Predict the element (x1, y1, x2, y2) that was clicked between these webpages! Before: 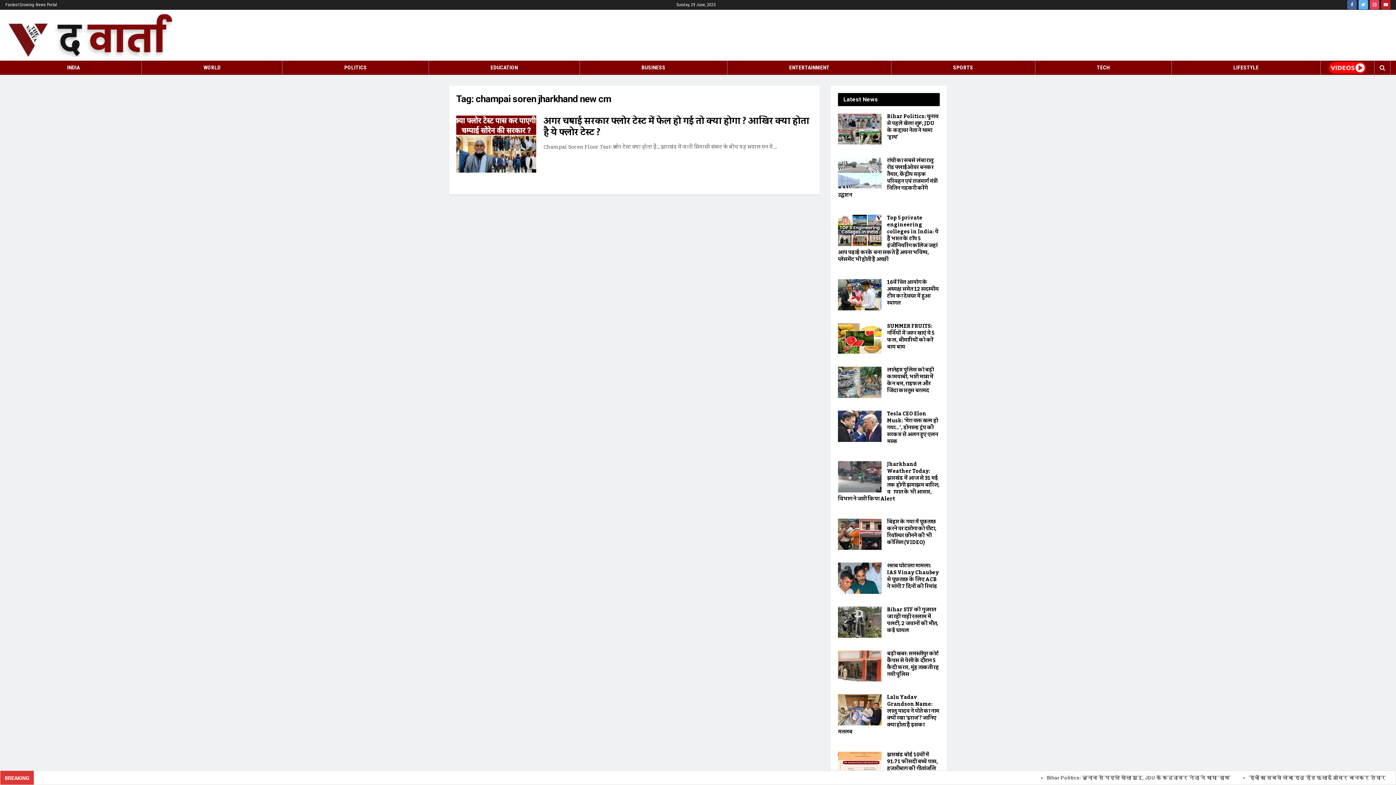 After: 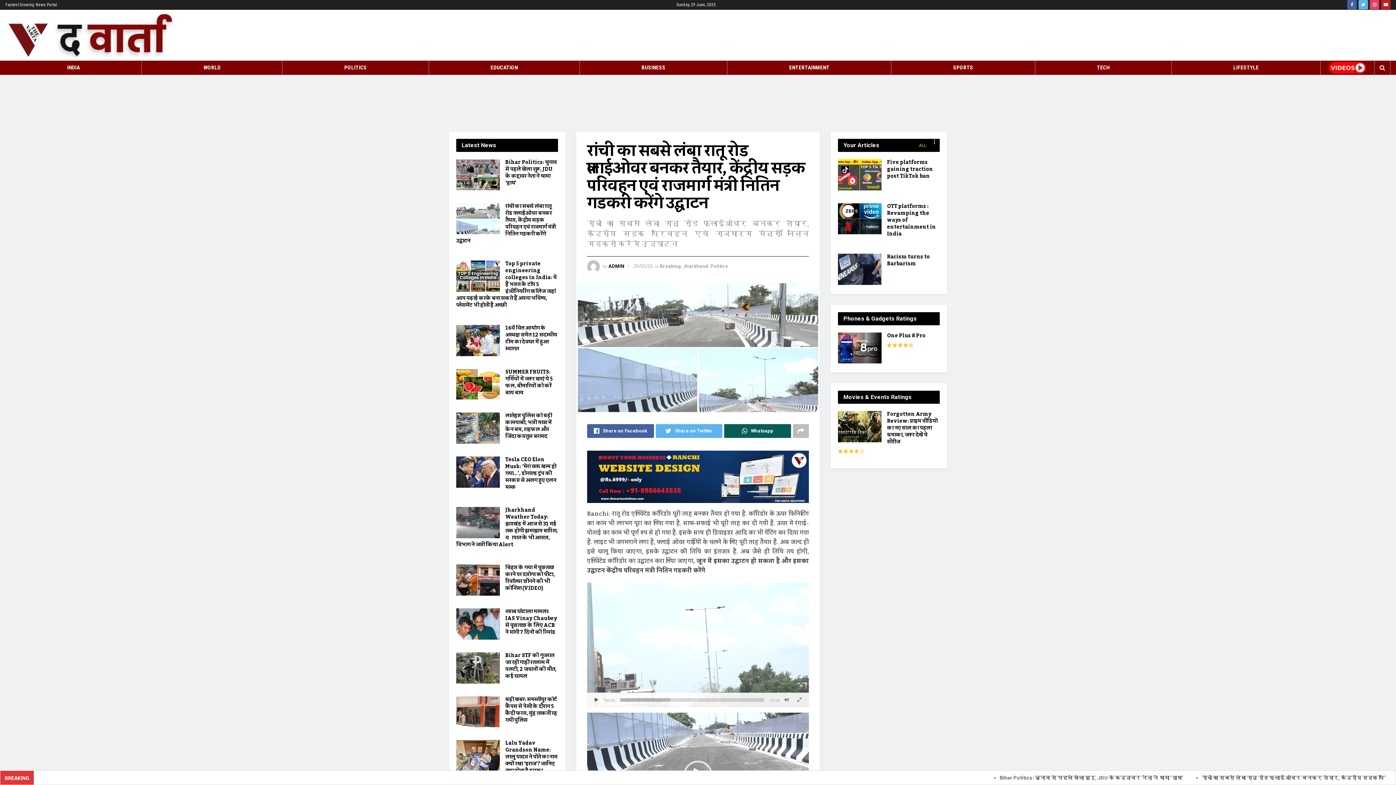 Action: label: रांची का सबसे लंबा रातू रोड फ्लाईओवर बनकर तैयार, केंद्रीय सड़क परिवहन एवं राजमार्ग मंत्री नितिन गडकरी करेंगे उद्घाटन bbox: (838, 155, 937, 200)